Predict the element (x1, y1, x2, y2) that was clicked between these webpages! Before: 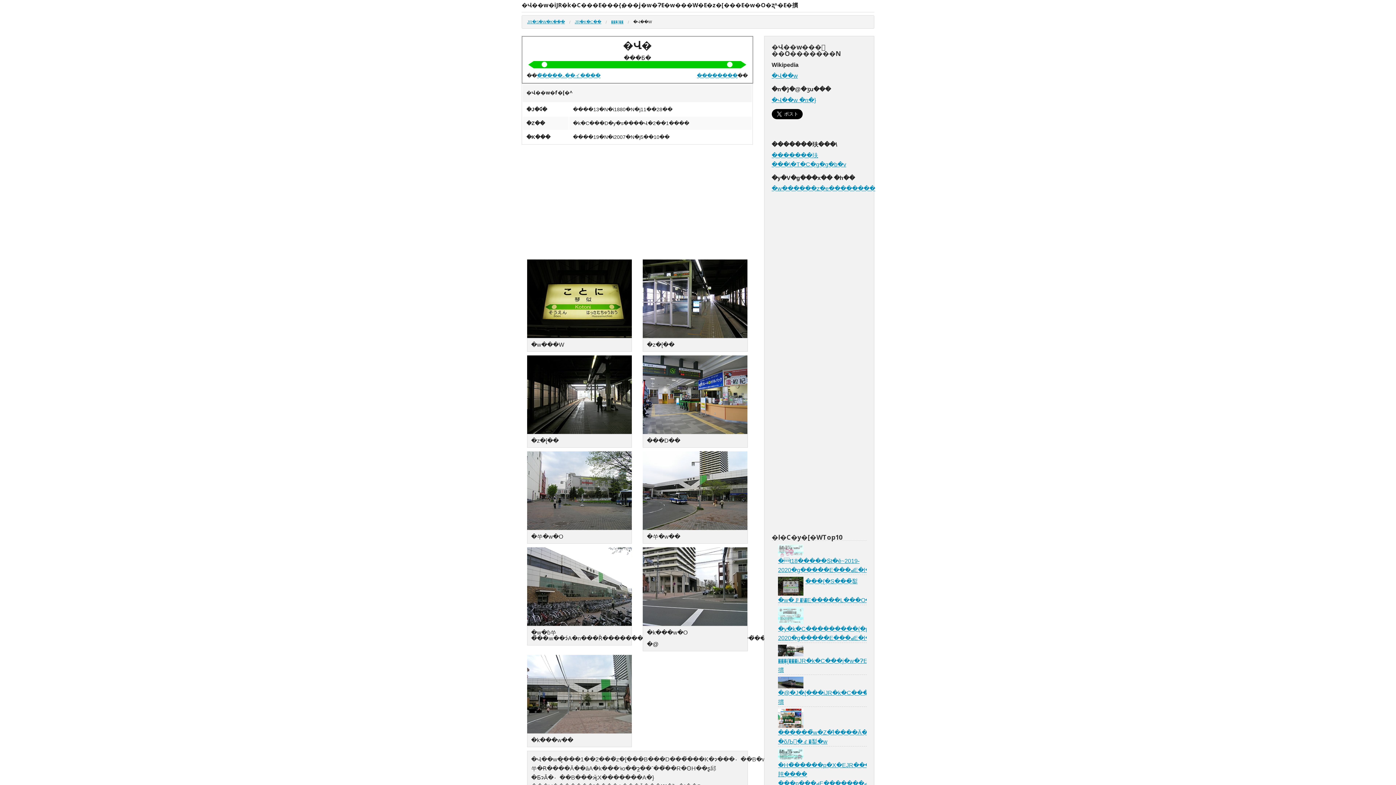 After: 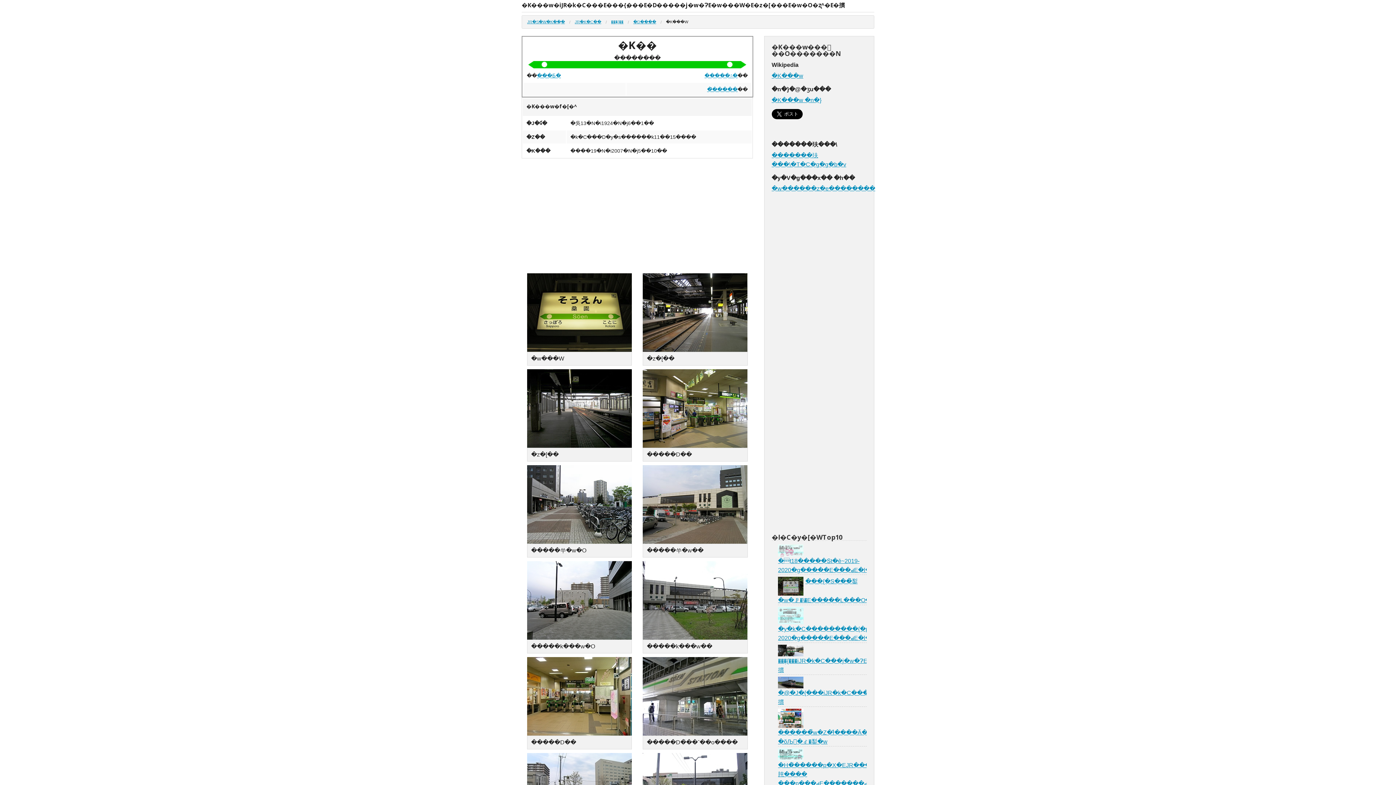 Action: bbox: (697, 72, 737, 78) label: ��������